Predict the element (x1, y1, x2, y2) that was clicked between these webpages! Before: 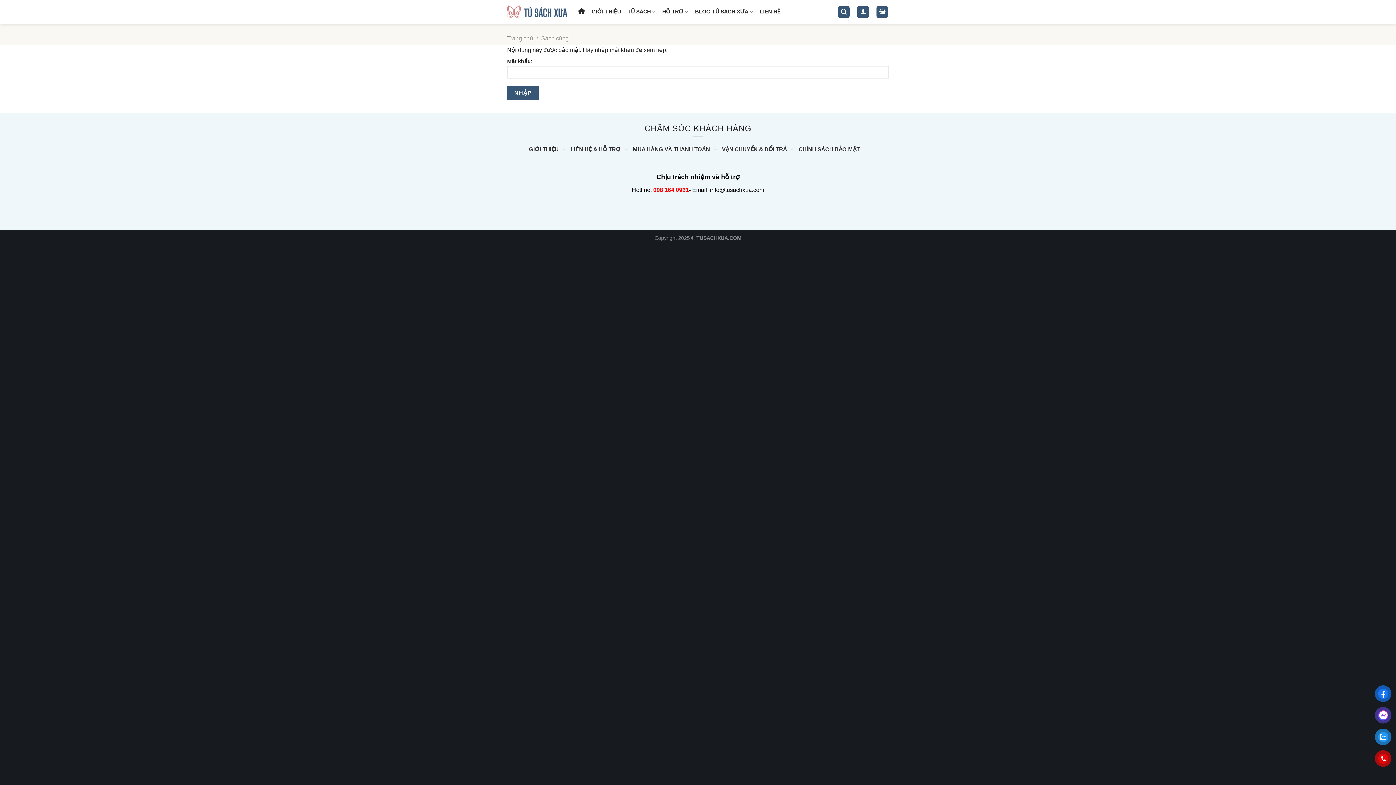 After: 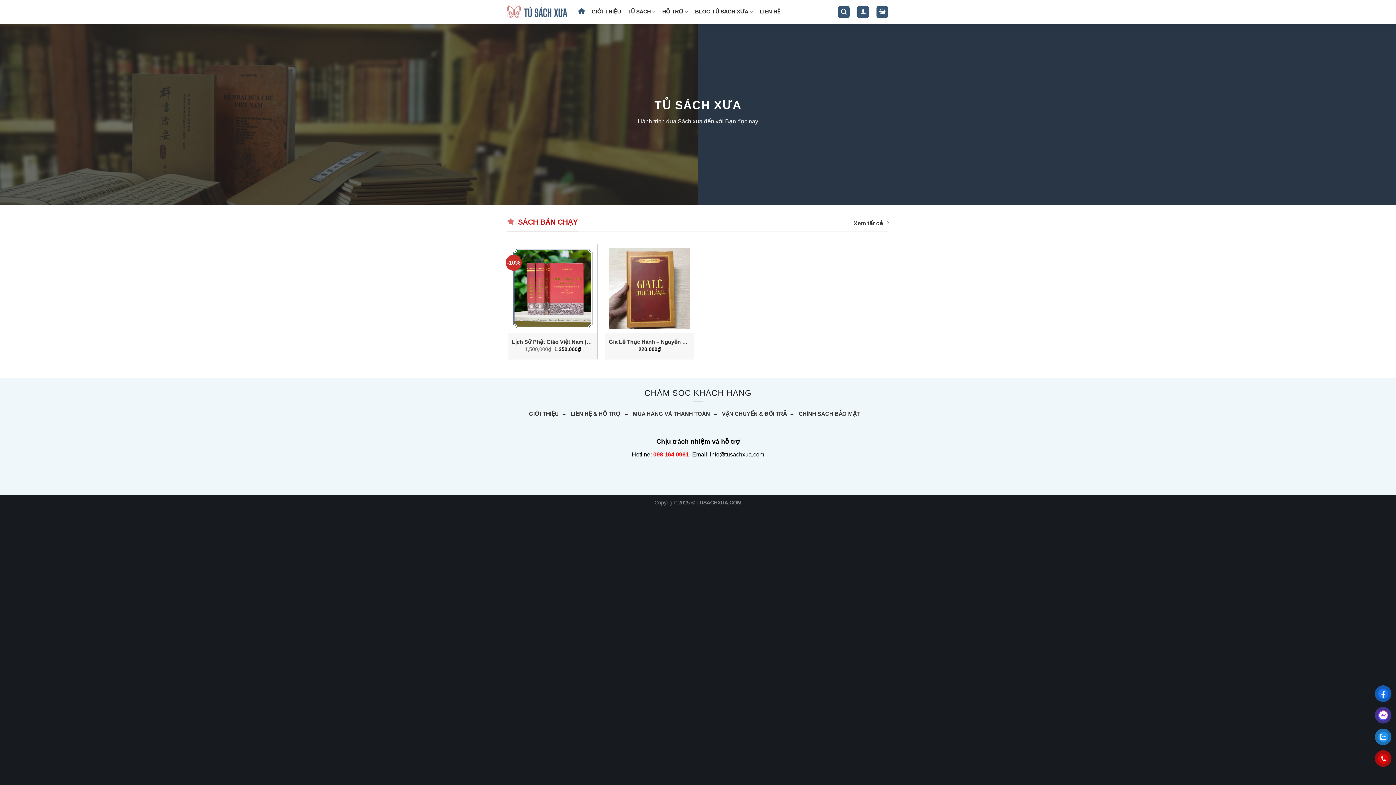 Action: bbox: (578, 5, 585, 17) label: TRANG CHỦ